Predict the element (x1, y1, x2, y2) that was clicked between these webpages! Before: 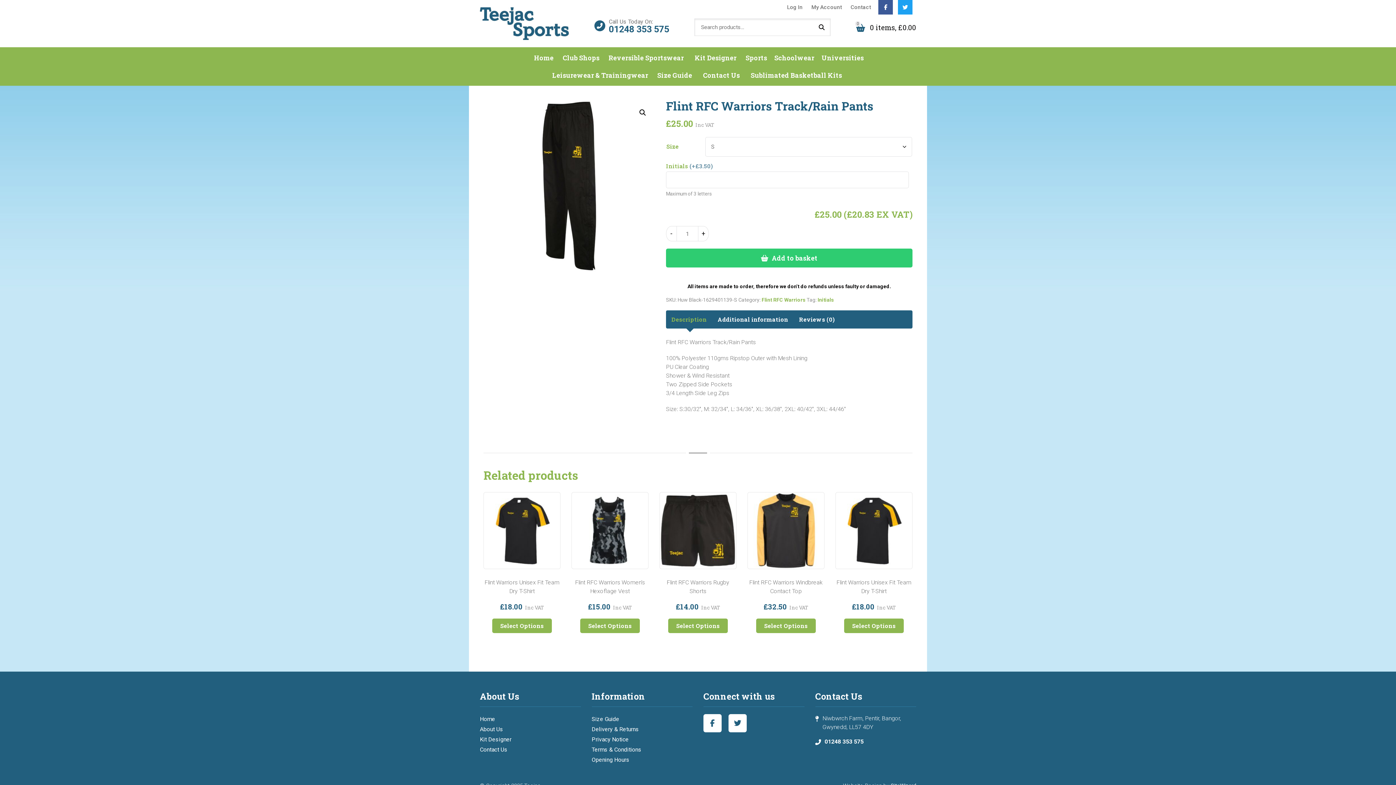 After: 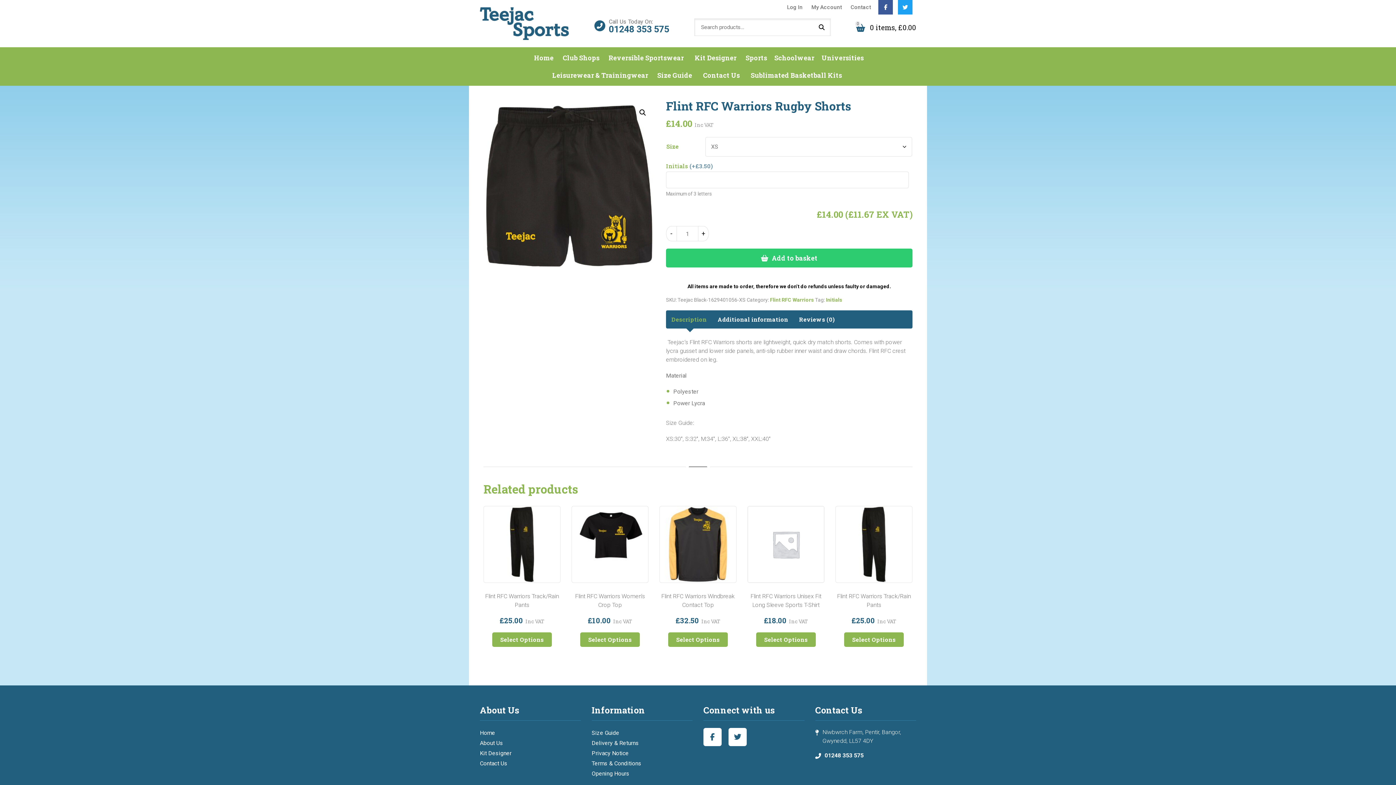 Action: bbox: (835, 492, 912, 611) label: Flint RFC Warriors Rugby Shorts
£14.00